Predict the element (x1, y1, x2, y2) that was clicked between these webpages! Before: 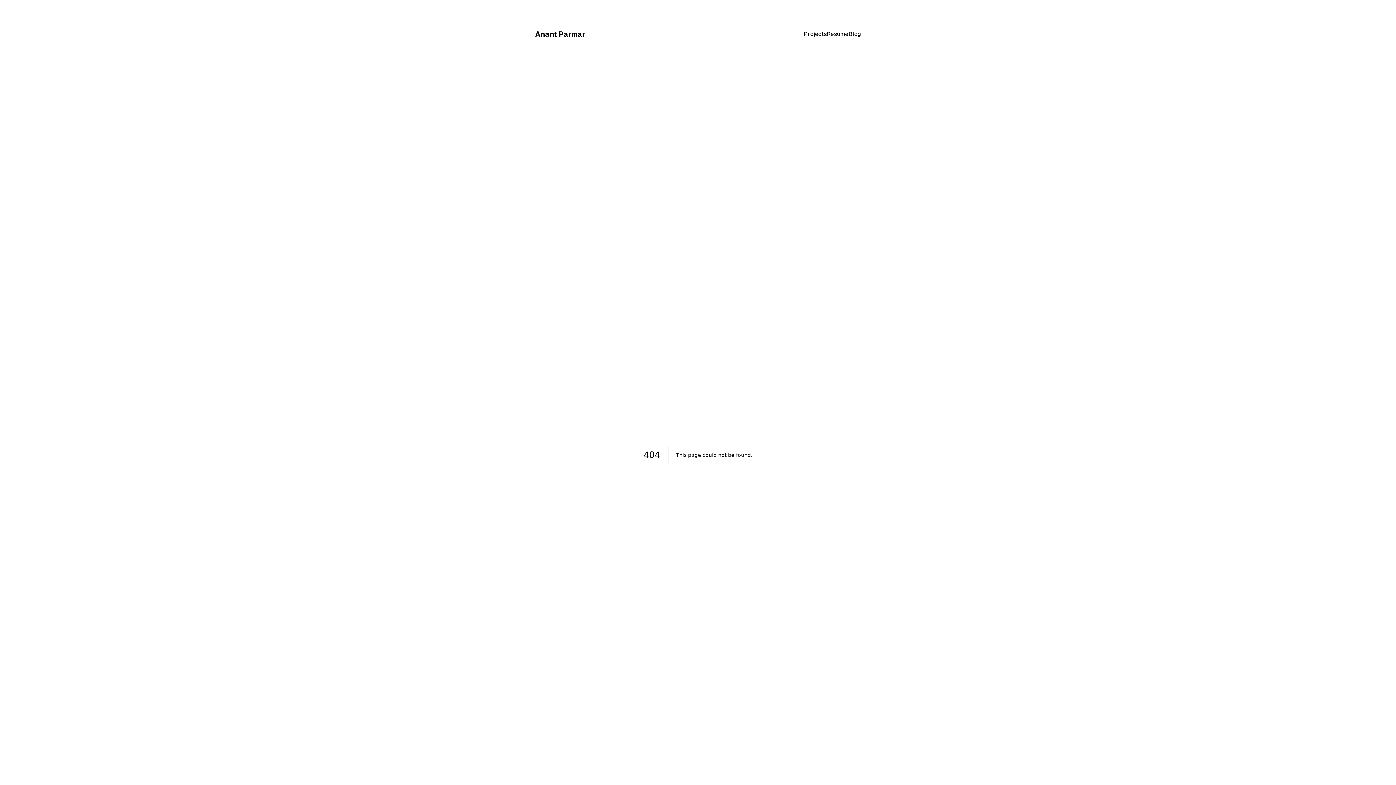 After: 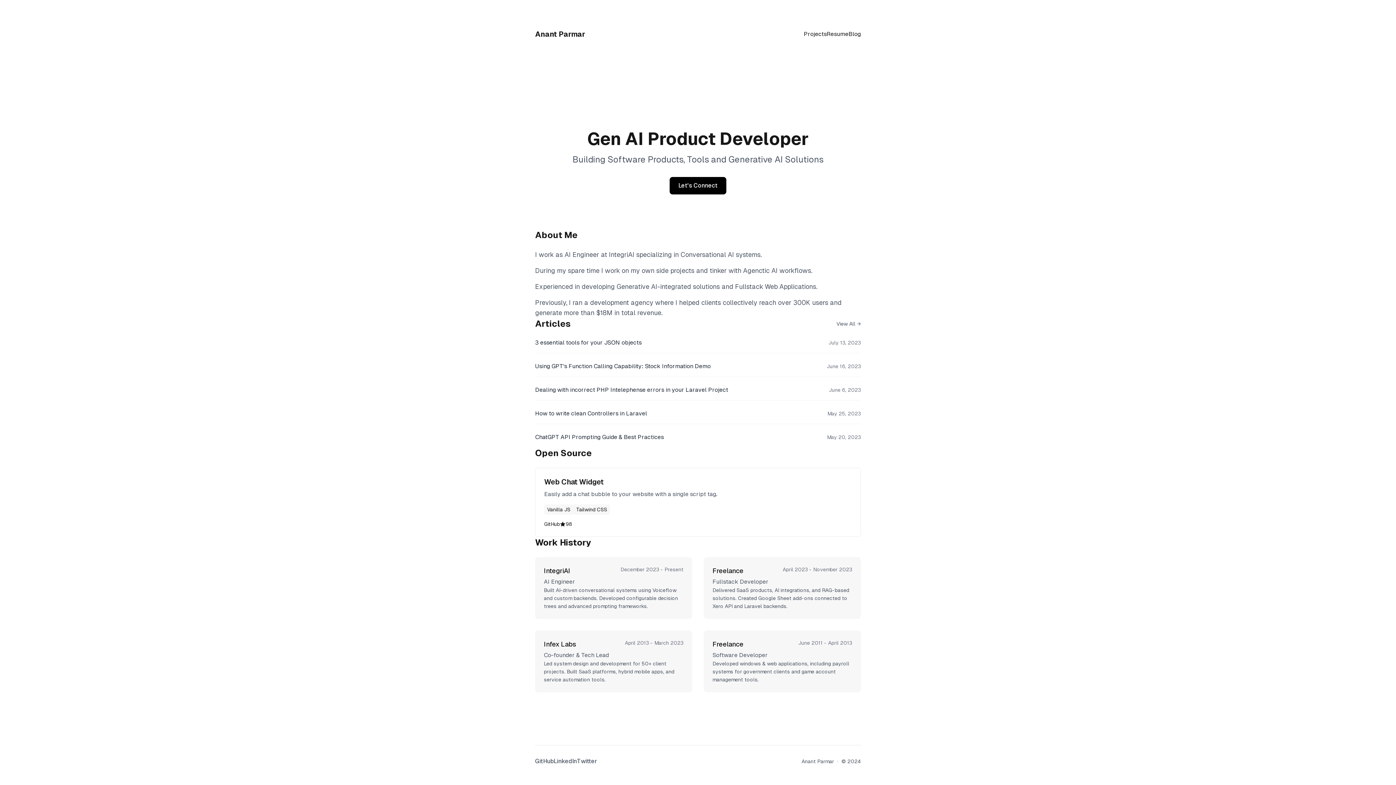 Action: bbox: (535, 29, 585, 39) label: Anant Parmar